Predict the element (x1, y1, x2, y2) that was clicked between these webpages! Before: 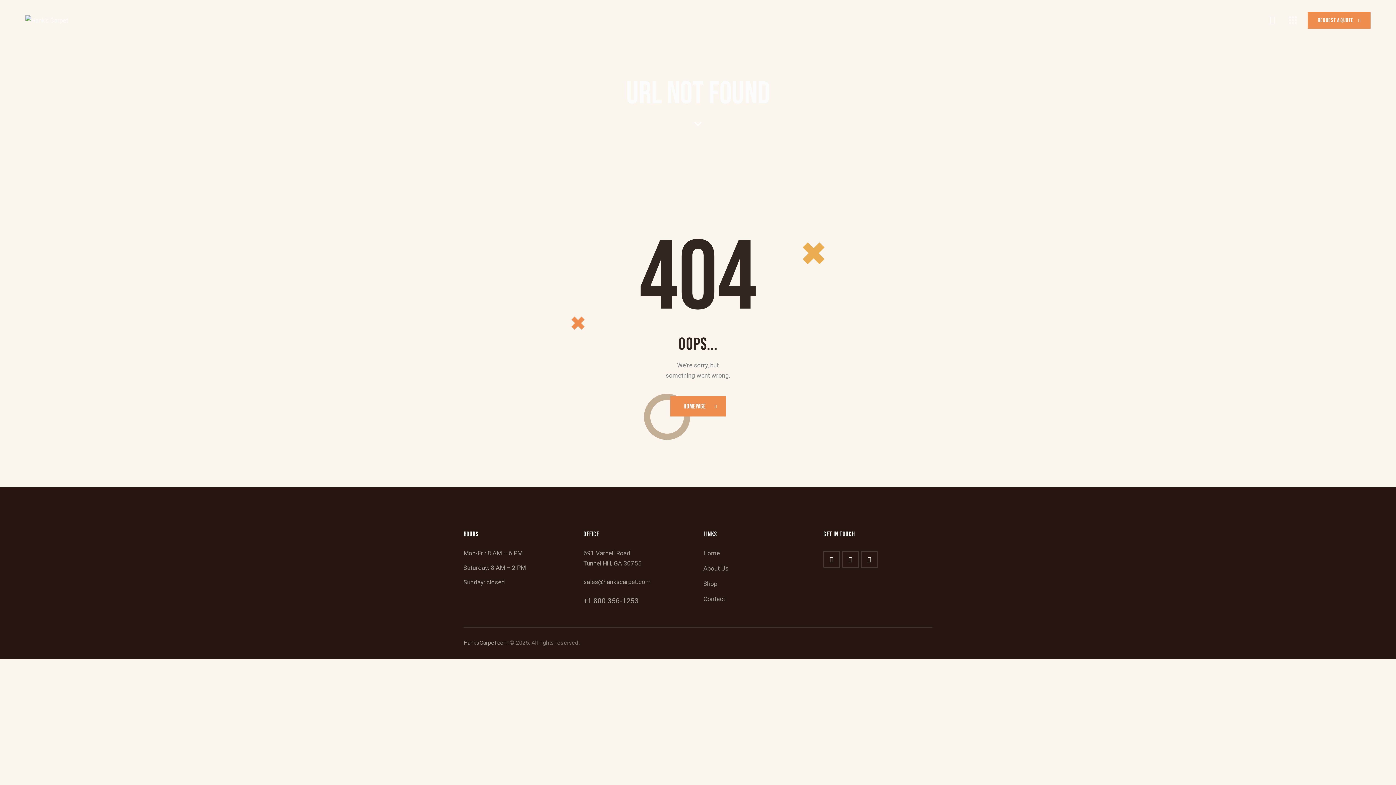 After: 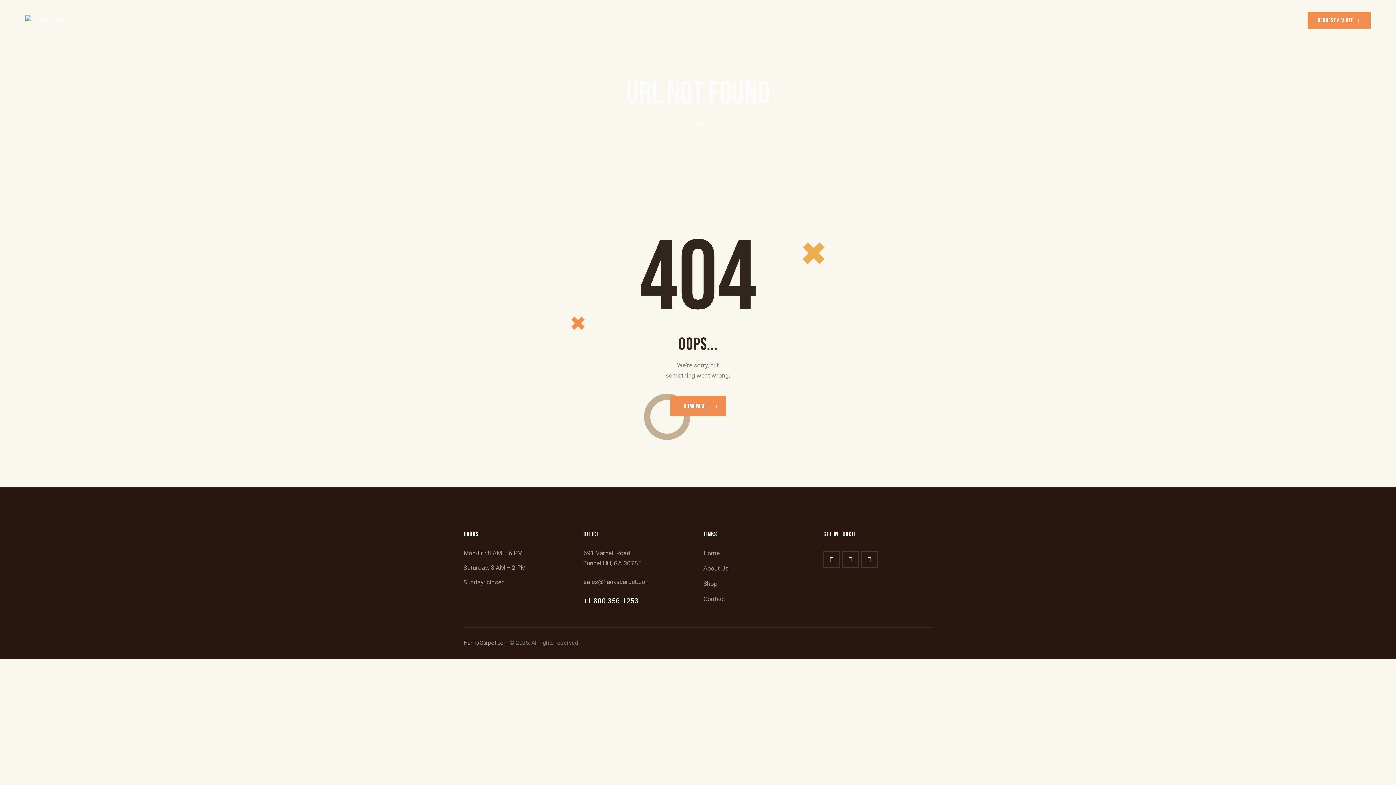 Action: bbox: (583, 596, 638, 605) label: +1 800 356-1253